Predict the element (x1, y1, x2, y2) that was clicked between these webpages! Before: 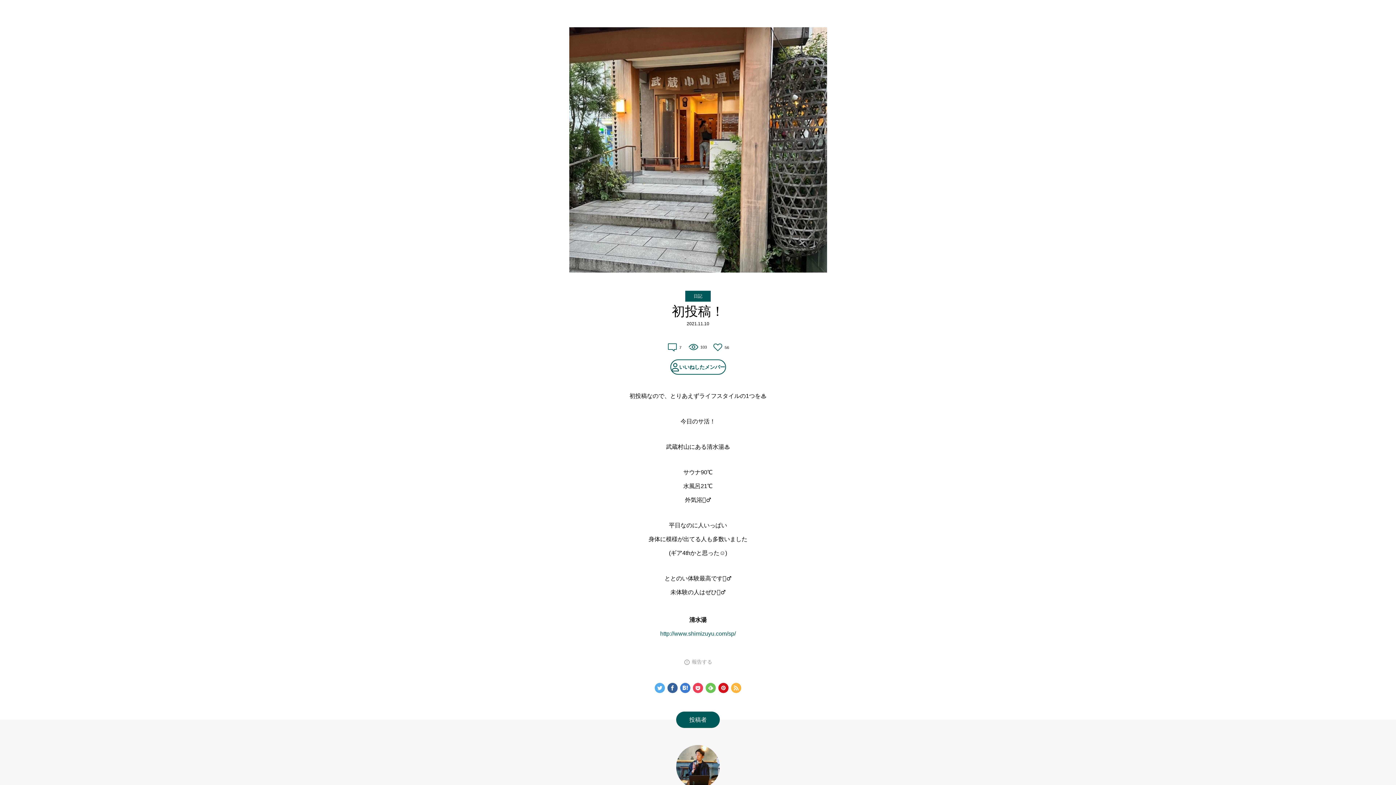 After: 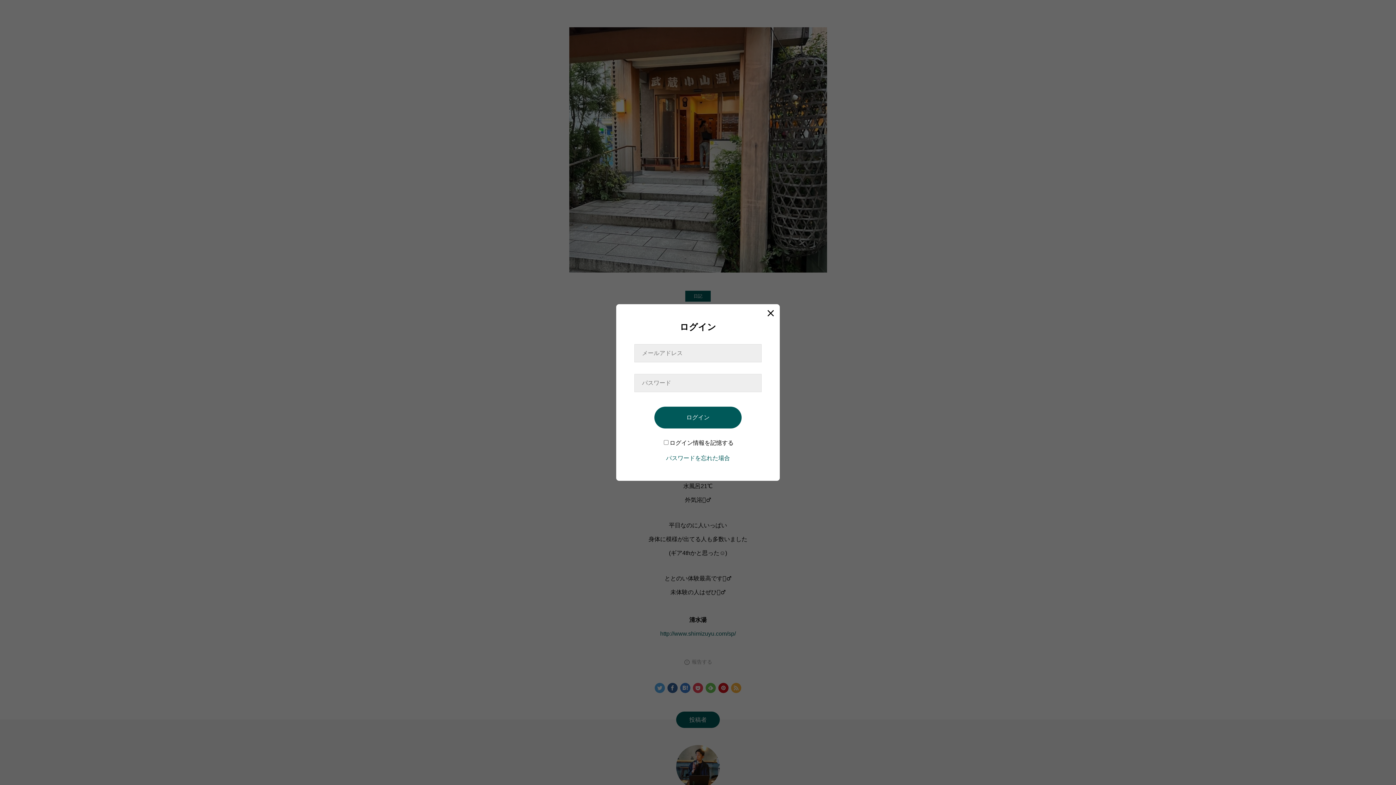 Action: bbox: (684, 659, 712, 665) label: 報告する